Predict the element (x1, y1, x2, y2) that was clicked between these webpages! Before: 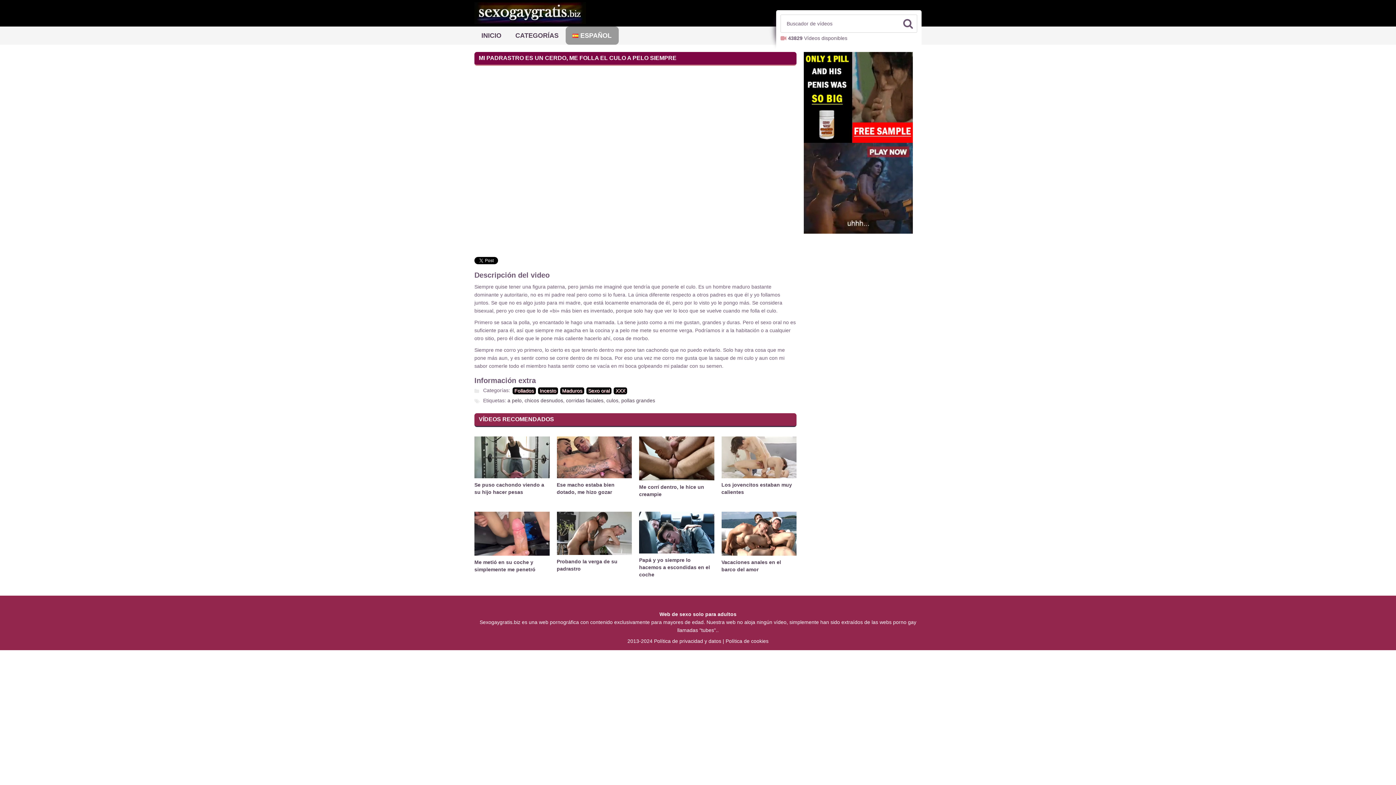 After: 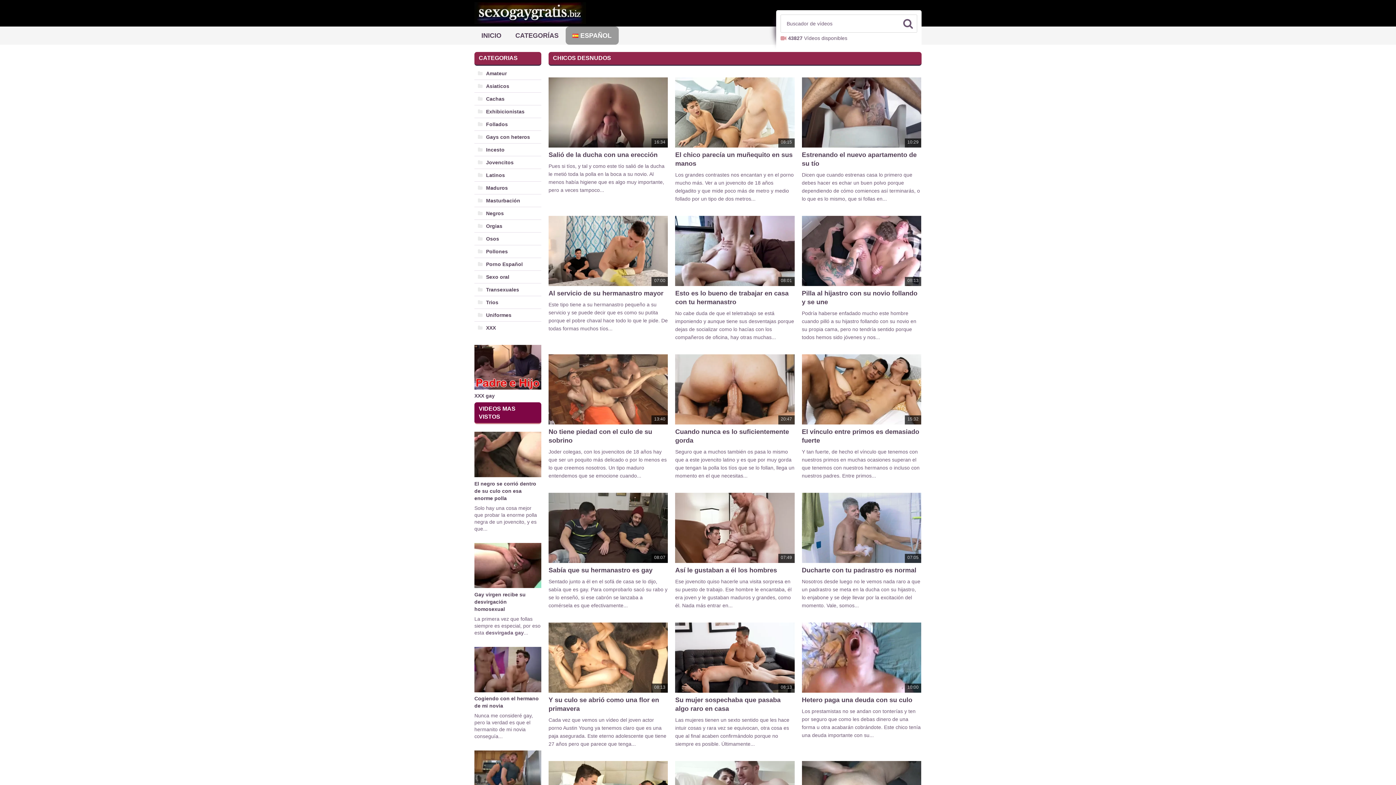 Action: bbox: (524, 397, 563, 403) label: chicos desnudos